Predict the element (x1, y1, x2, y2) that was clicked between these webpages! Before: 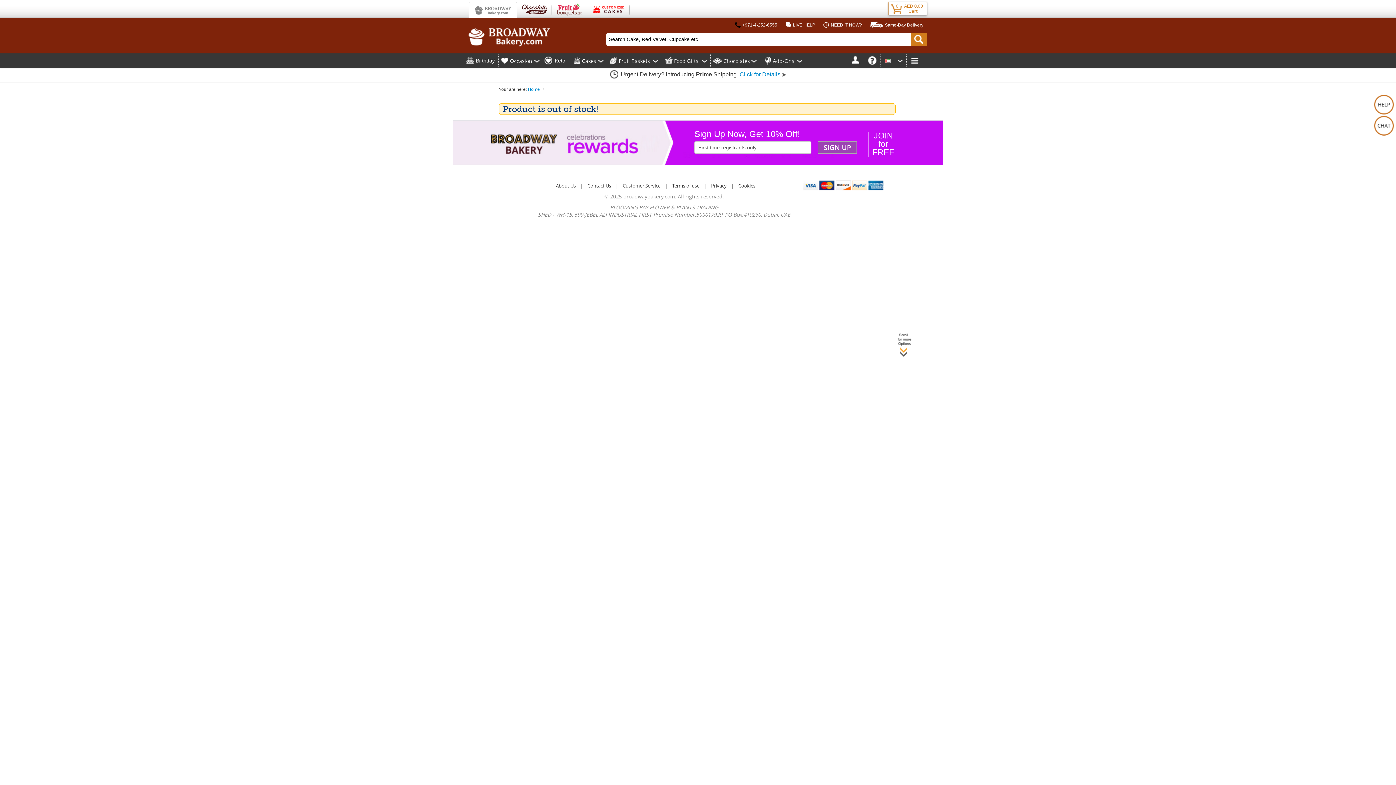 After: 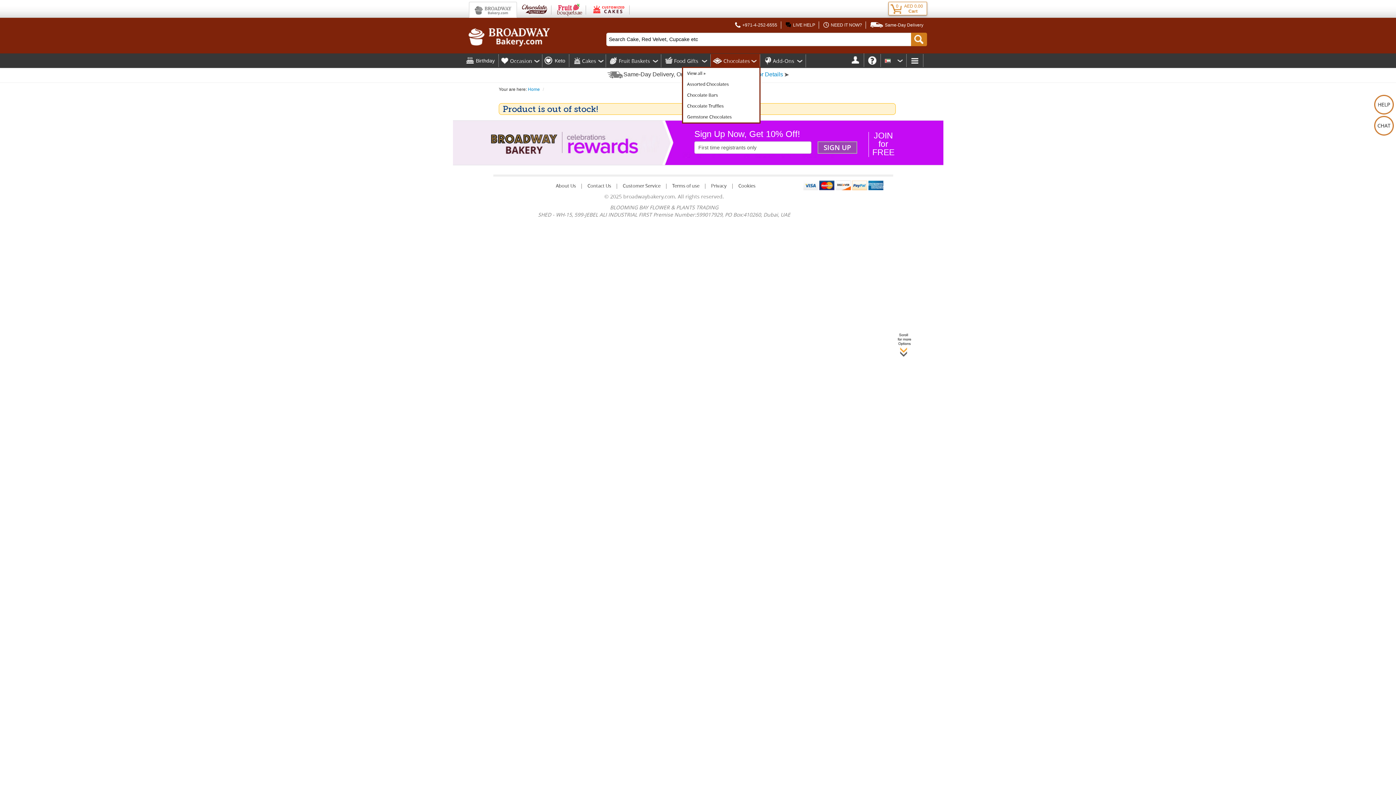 Action: bbox: (713, 54, 760, 67) label: Chocolates